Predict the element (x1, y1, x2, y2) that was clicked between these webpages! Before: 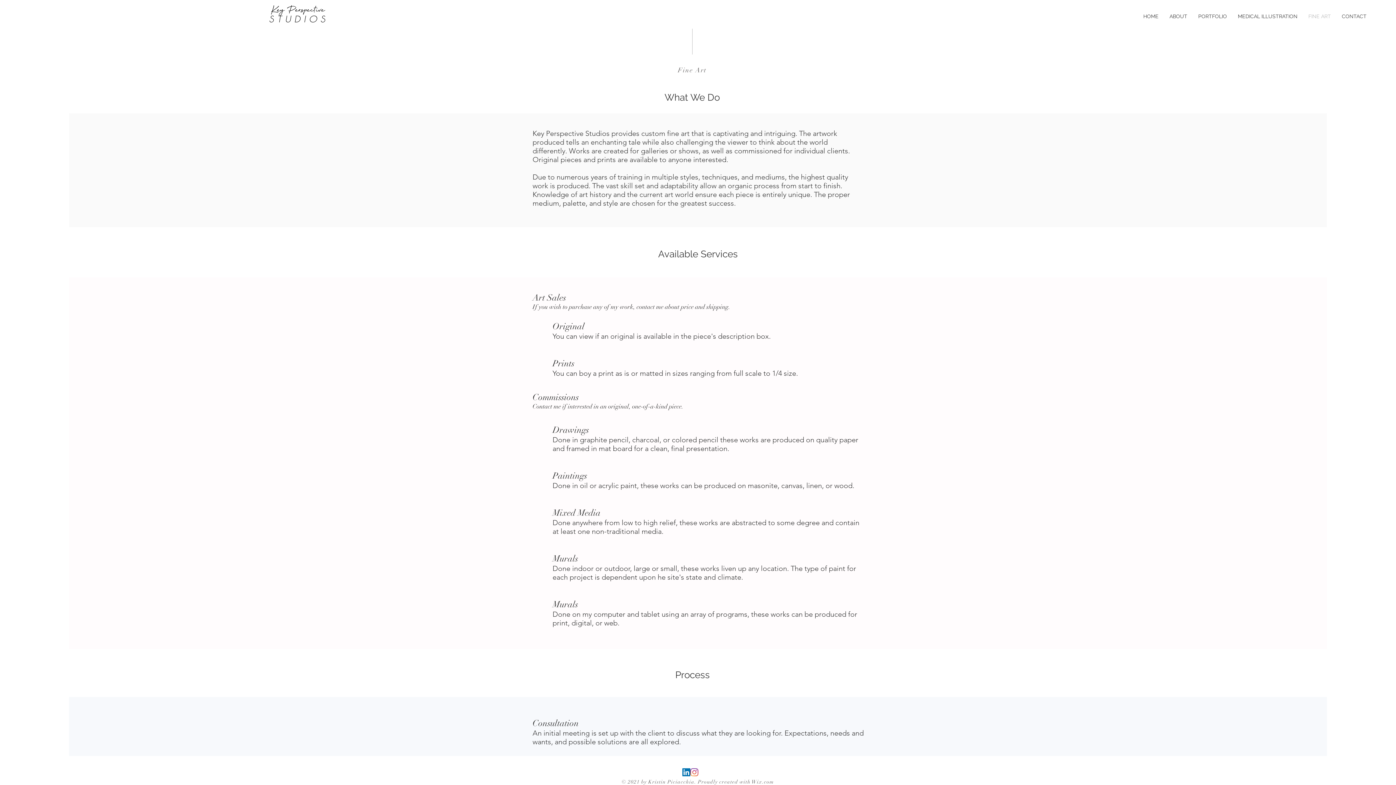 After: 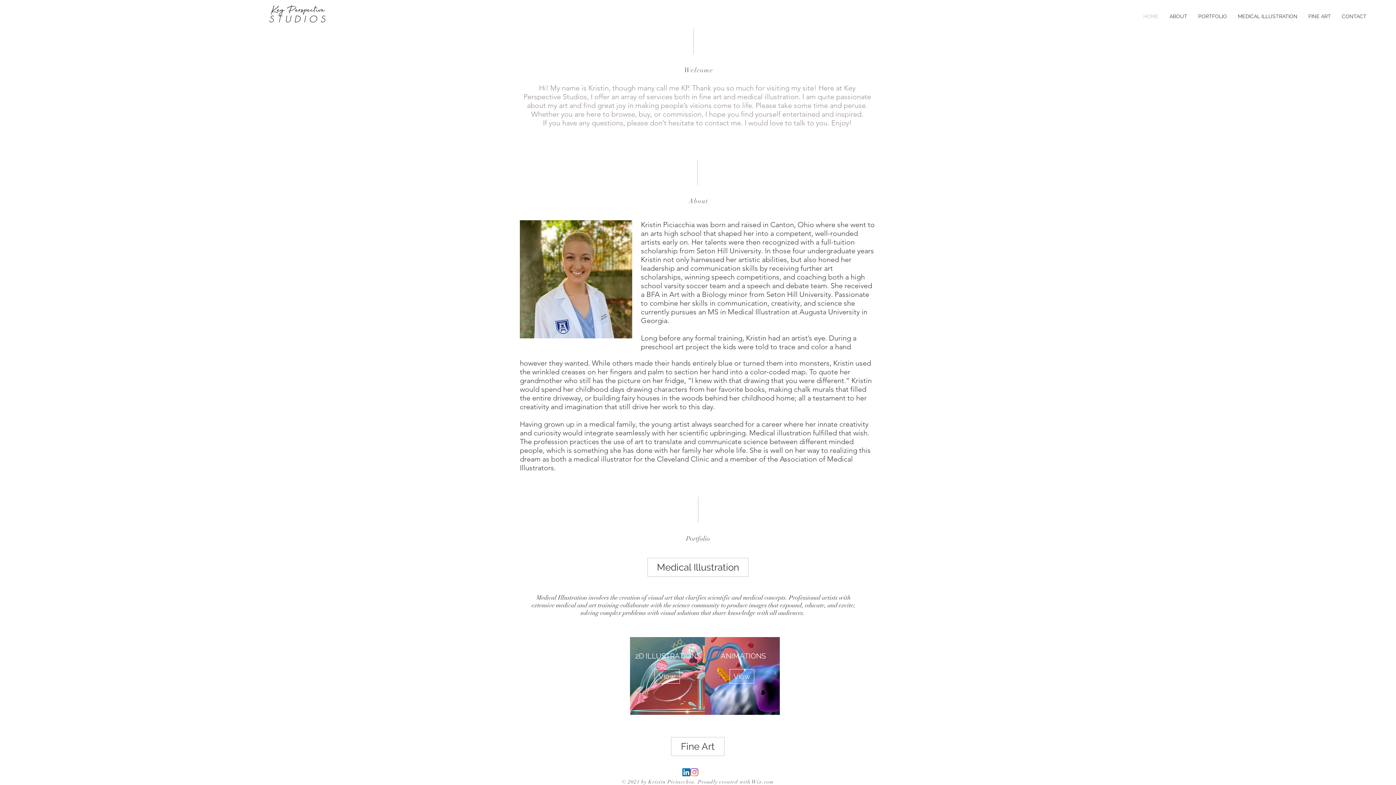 Action: bbox: (1193, 7, 1232, 25) label: PORTFOLIO